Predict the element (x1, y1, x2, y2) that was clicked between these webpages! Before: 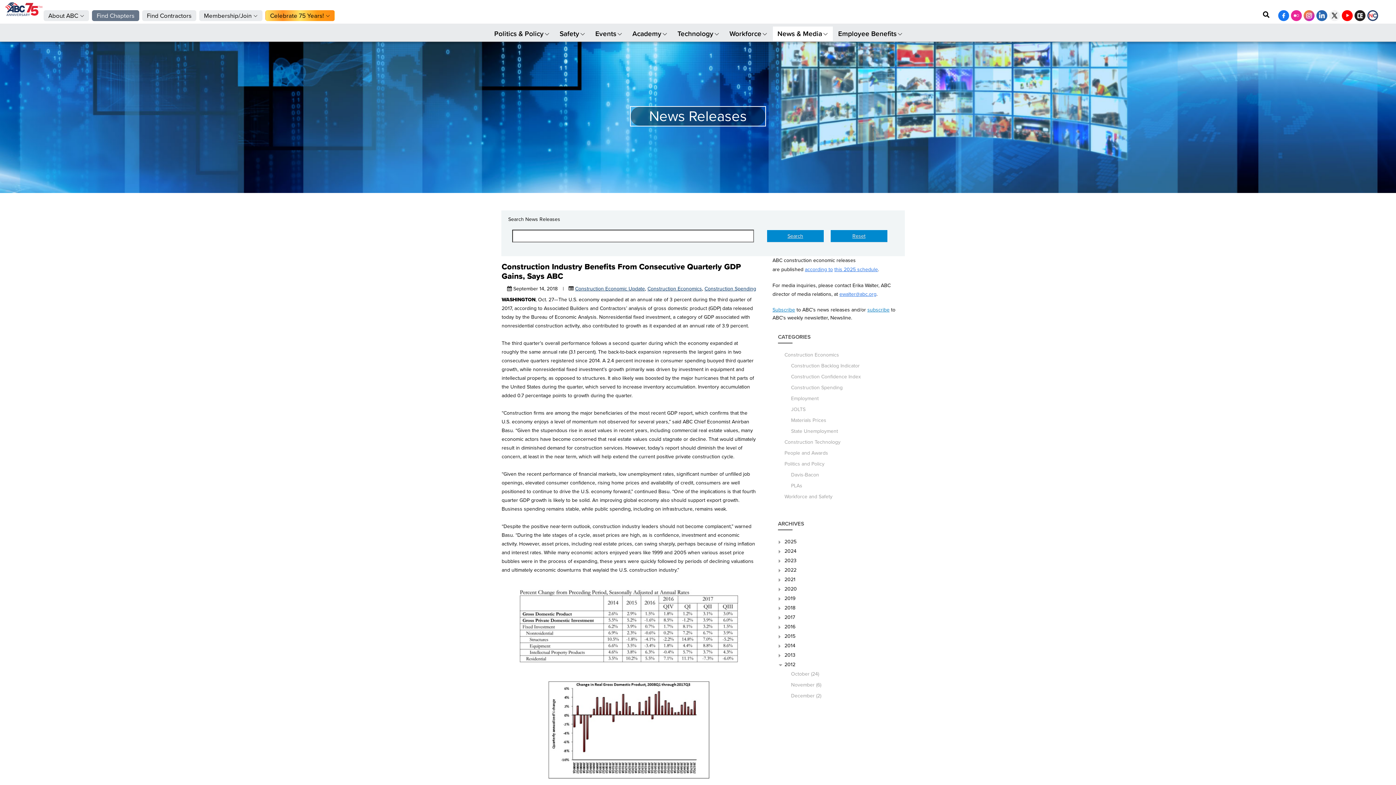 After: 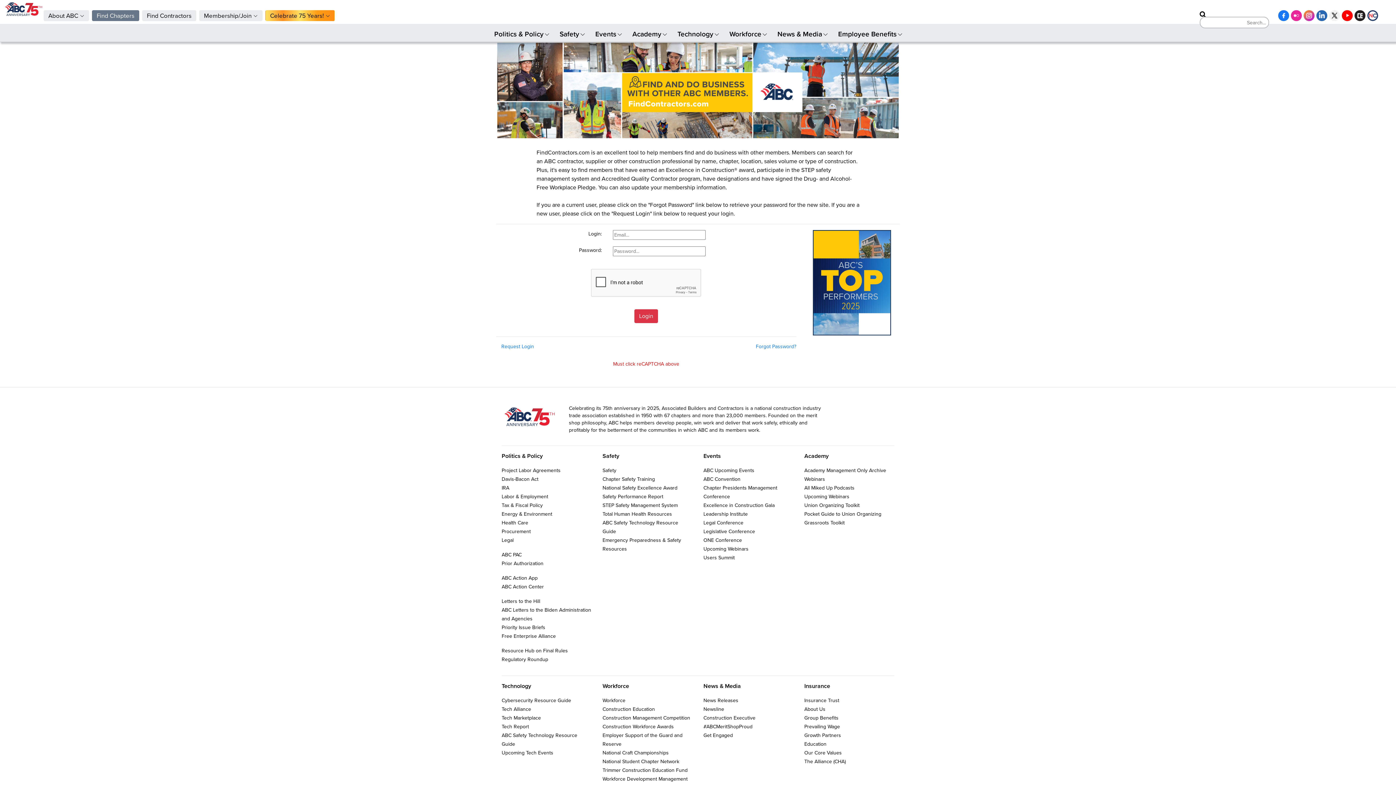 Action: label: Find Contractors bbox: (142, 10, 196, 21)